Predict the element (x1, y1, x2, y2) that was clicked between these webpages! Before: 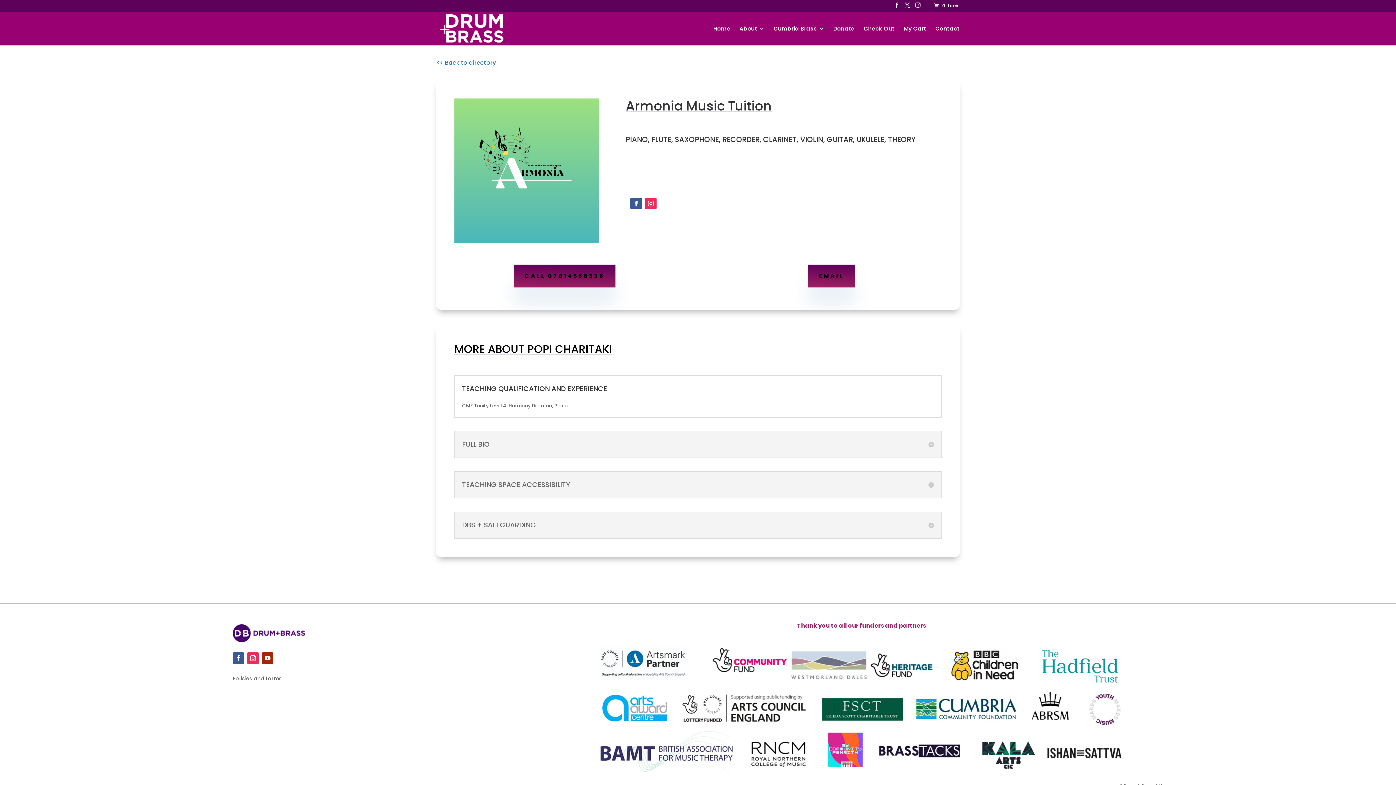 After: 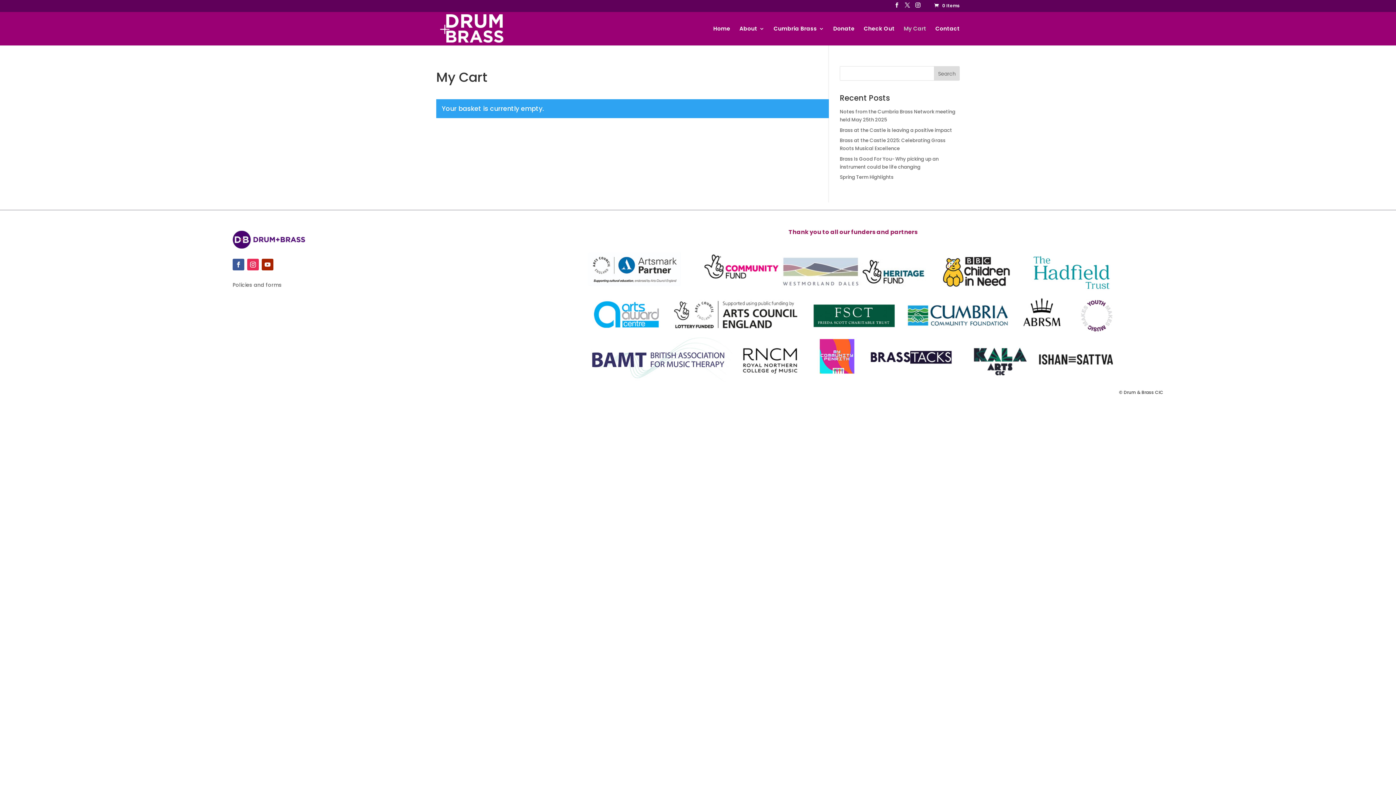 Action: label: My Cart bbox: (904, 26, 926, 45)